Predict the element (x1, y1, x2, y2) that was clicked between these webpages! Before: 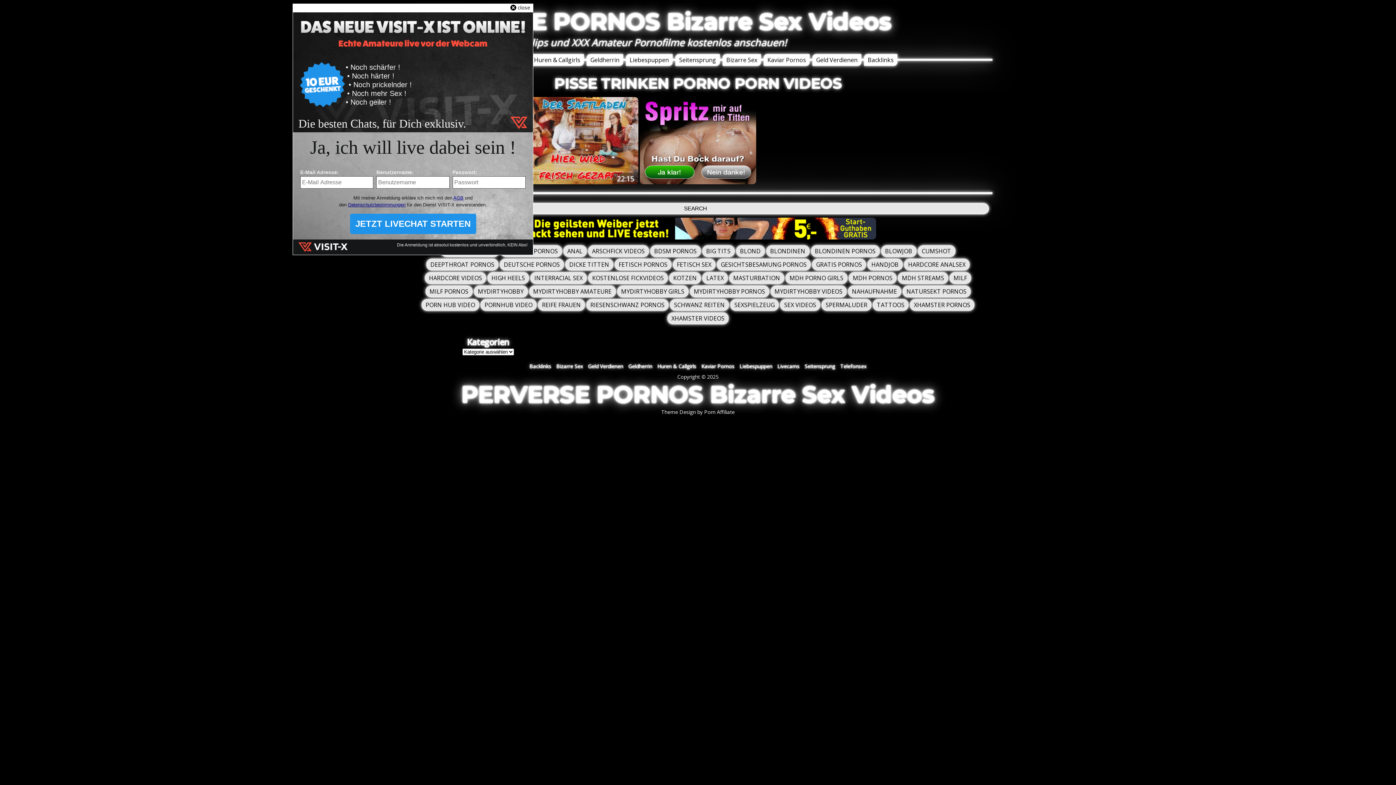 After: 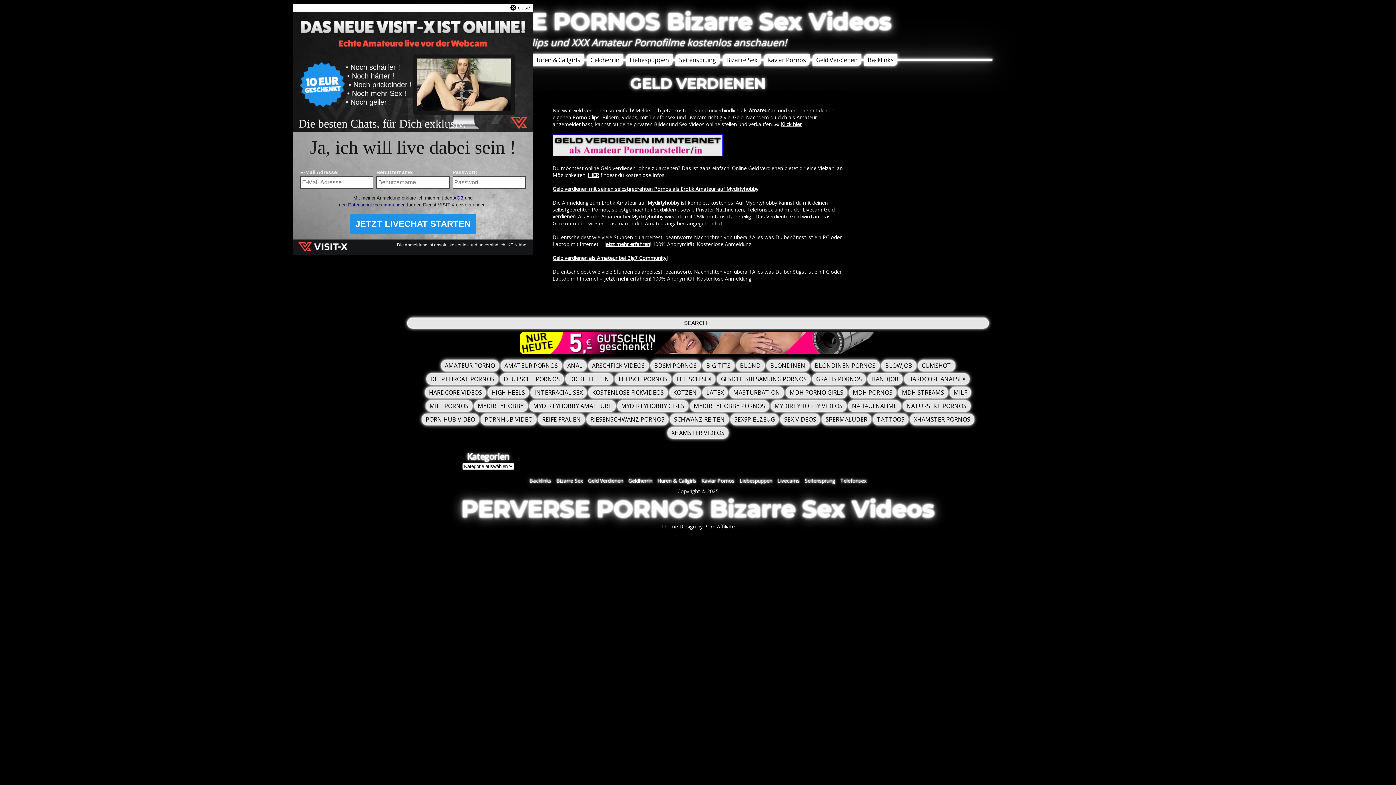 Action: label: Geld Verdienen bbox: (588, 362, 623, 369)